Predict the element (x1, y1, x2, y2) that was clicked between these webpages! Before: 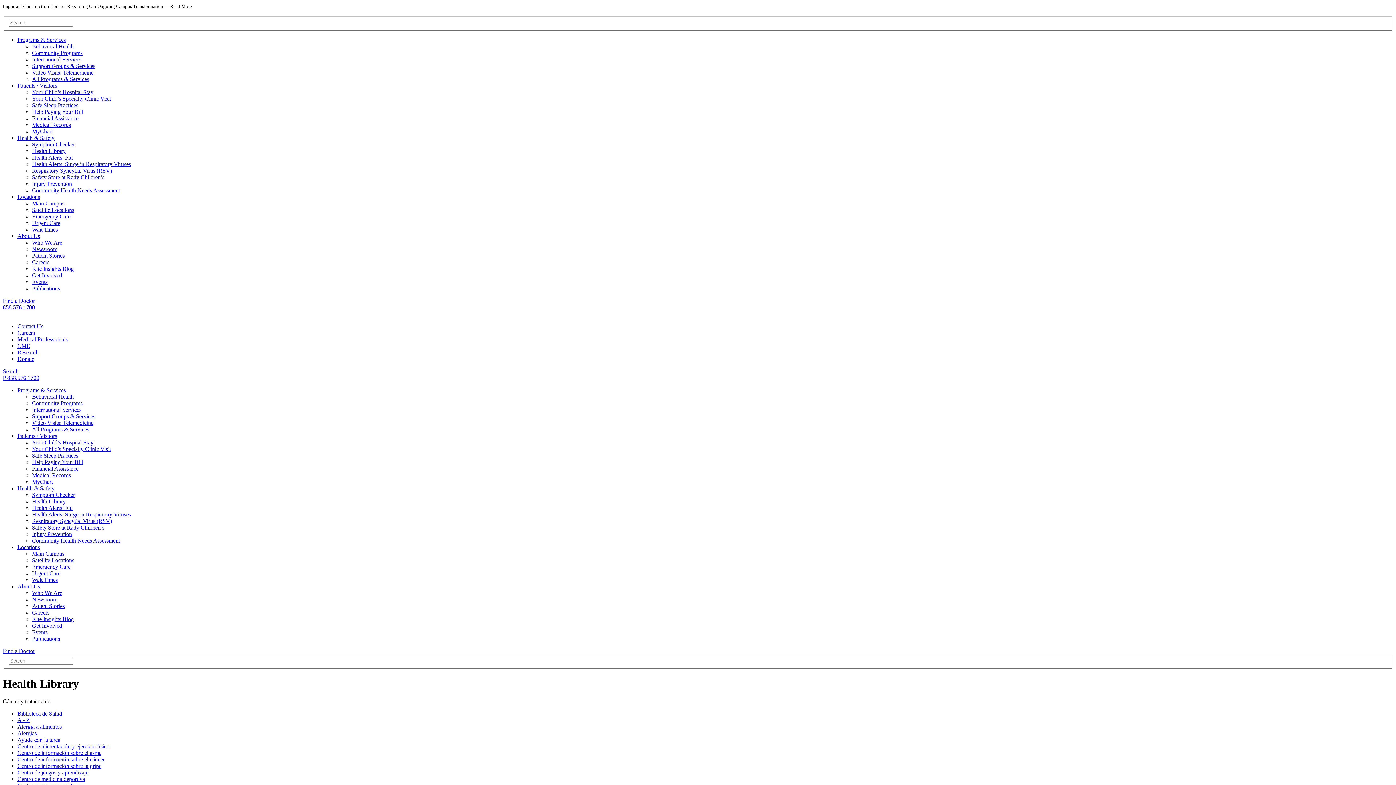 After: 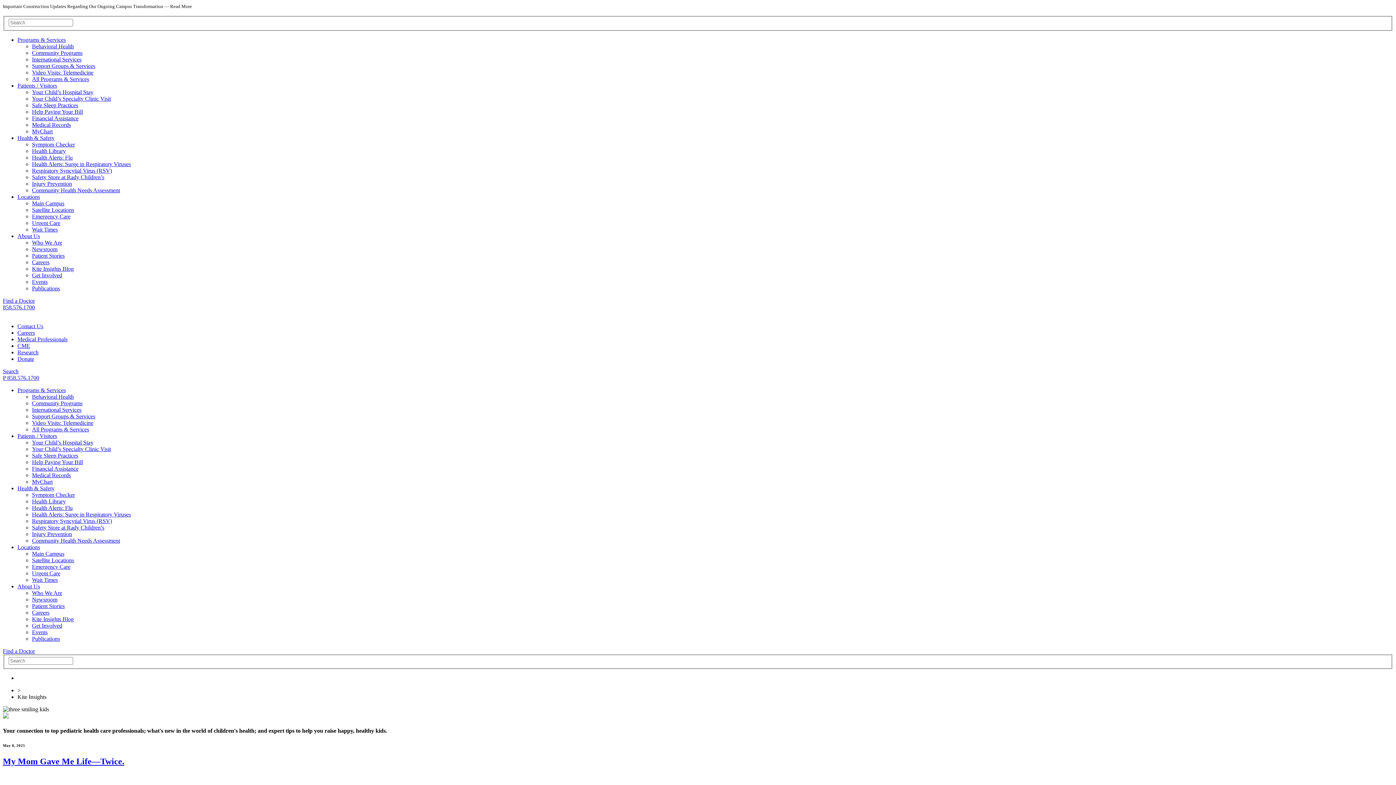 Action: bbox: (32, 265, 73, 271) label: Kite Insights Blog